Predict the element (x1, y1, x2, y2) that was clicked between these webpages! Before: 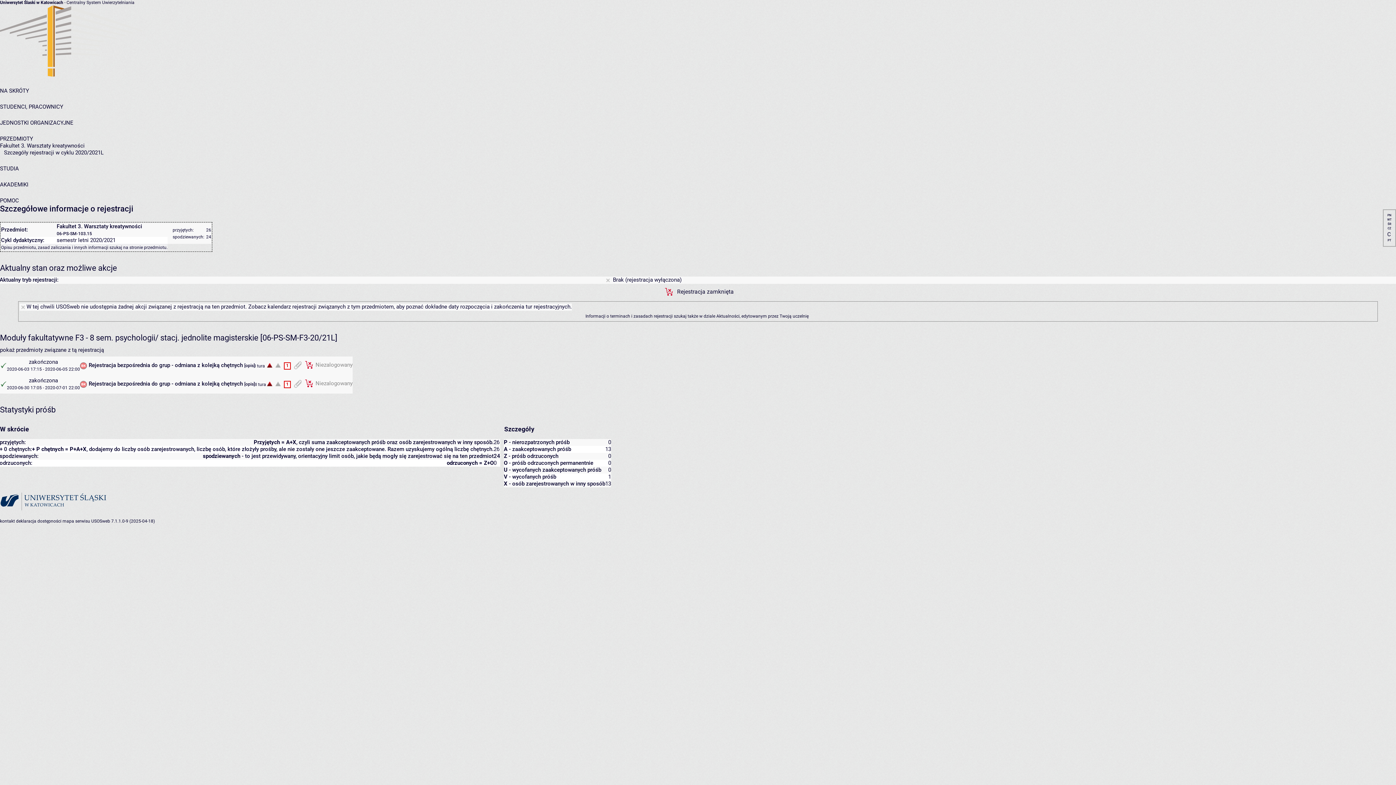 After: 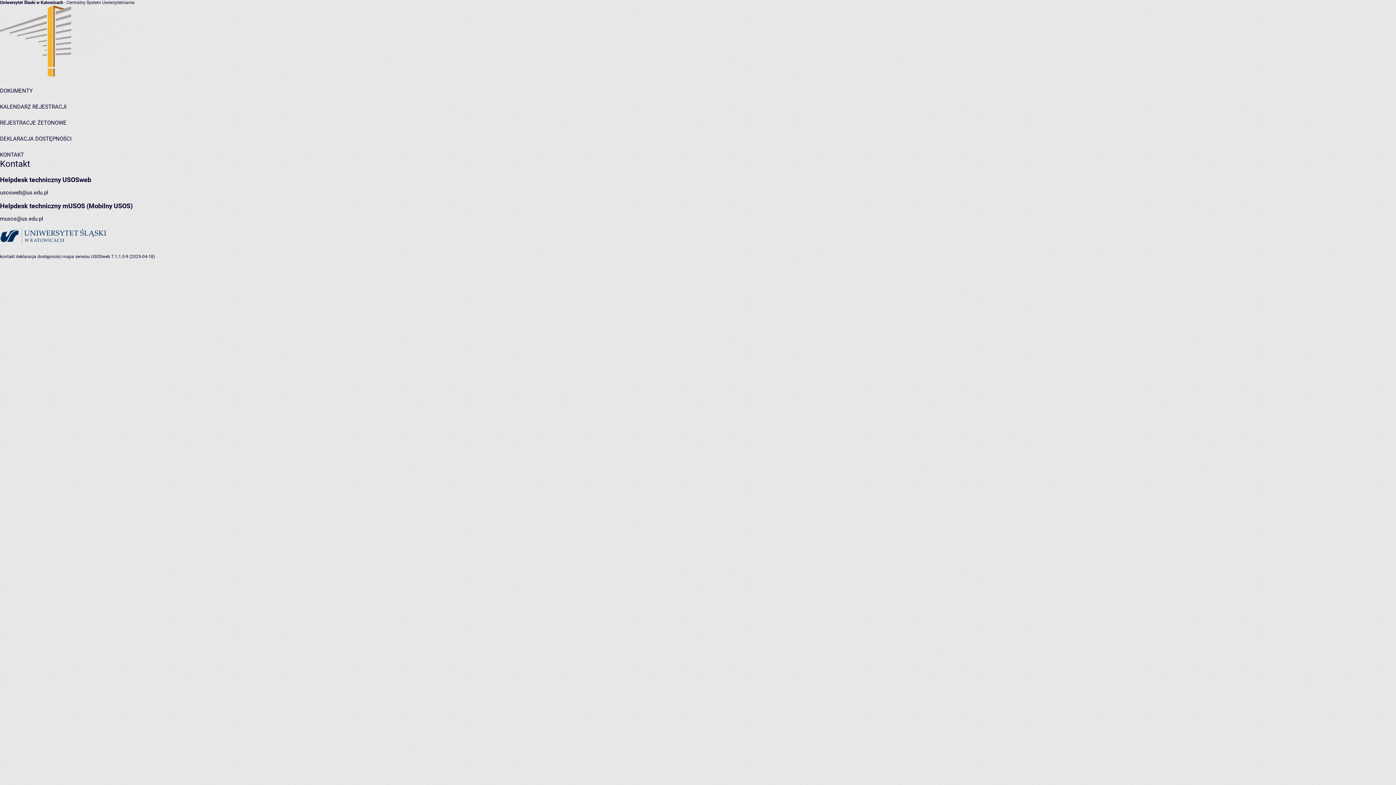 Action: label: kontakt bbox: (0, 518, 14, 524)